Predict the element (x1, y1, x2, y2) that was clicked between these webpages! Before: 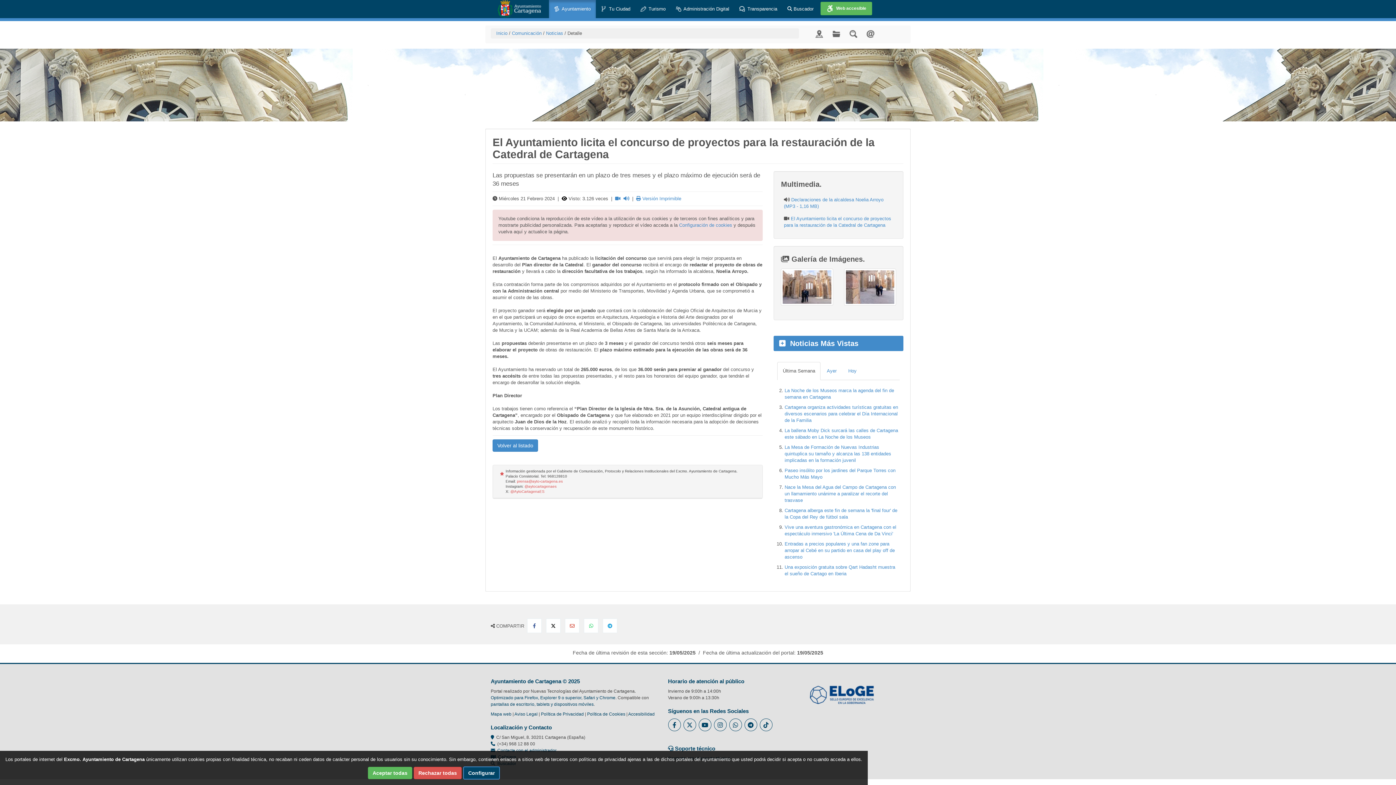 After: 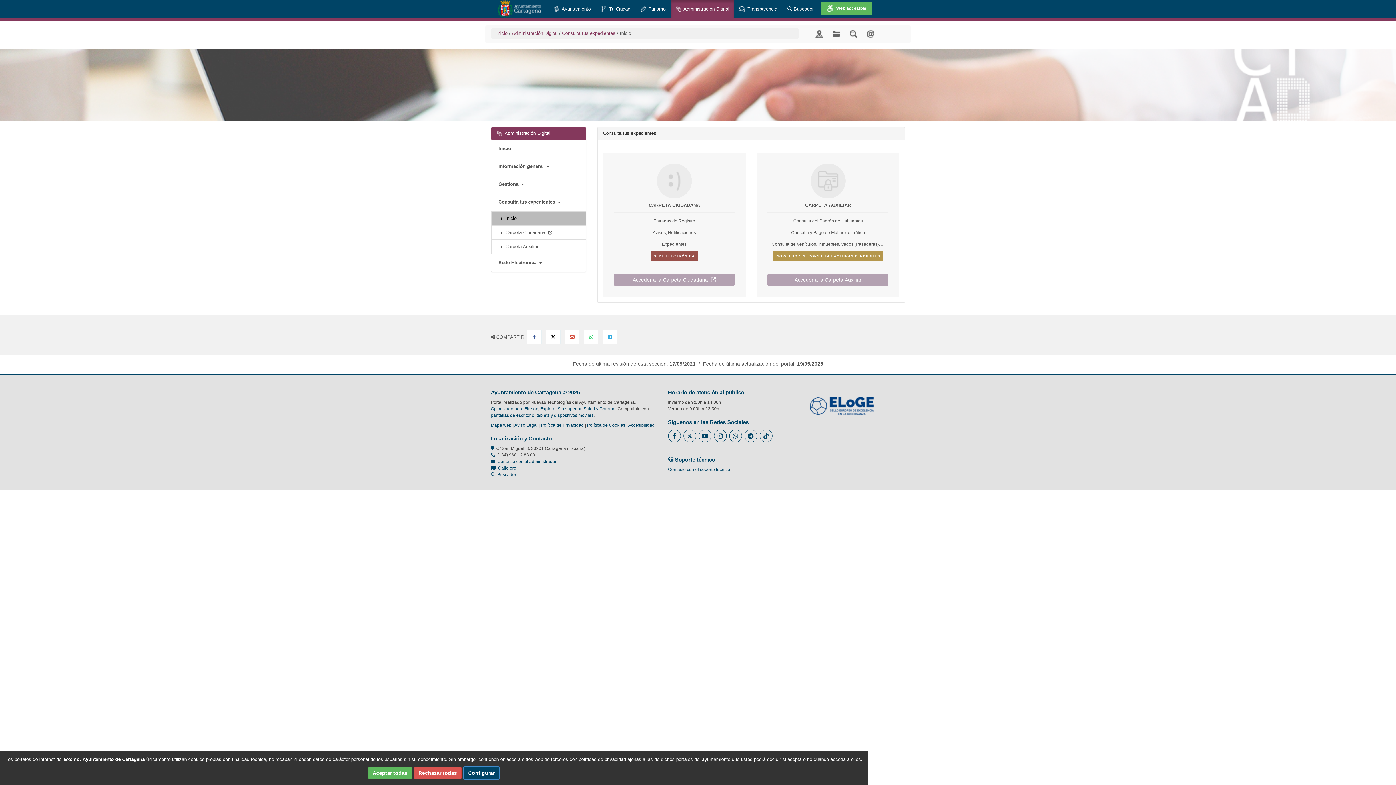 Action: bbox: (832, 30, 840, 36)